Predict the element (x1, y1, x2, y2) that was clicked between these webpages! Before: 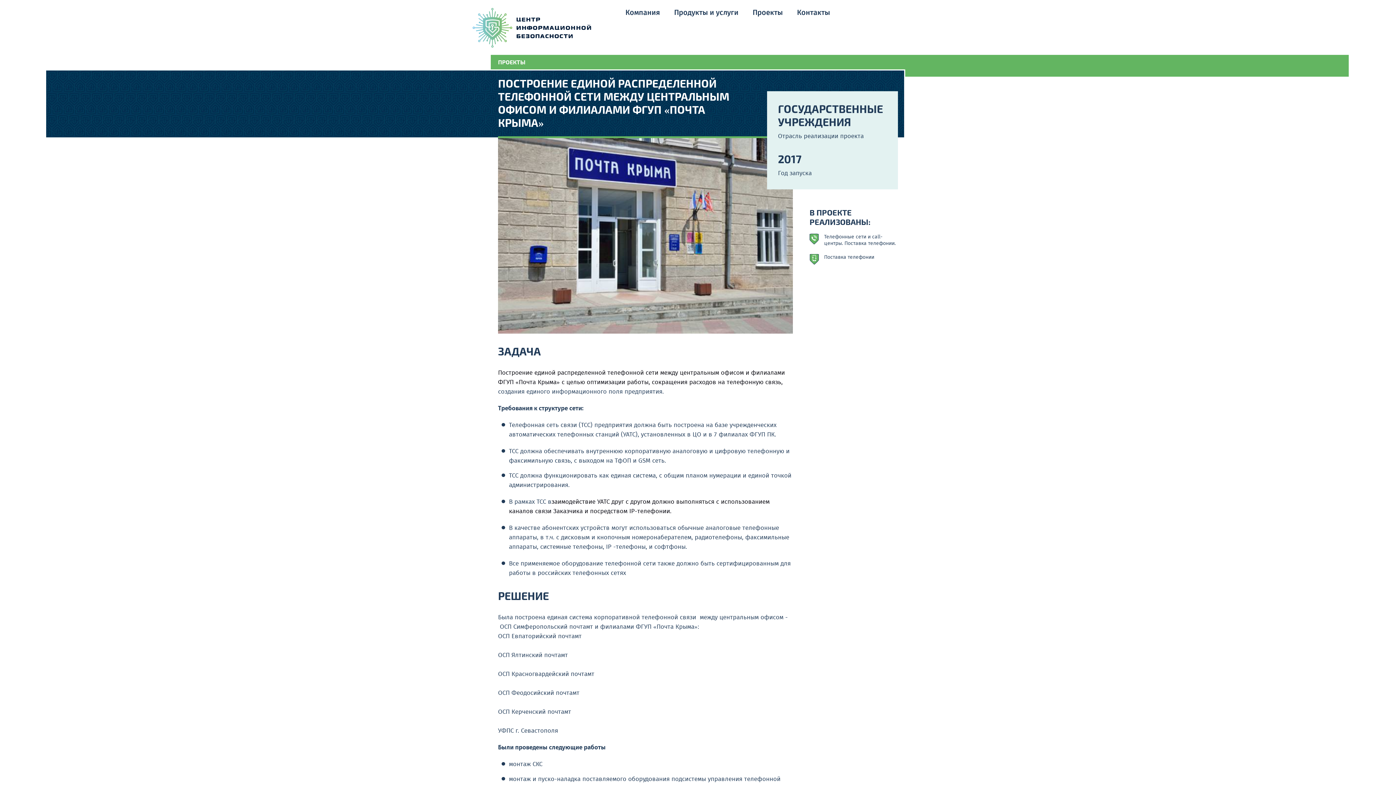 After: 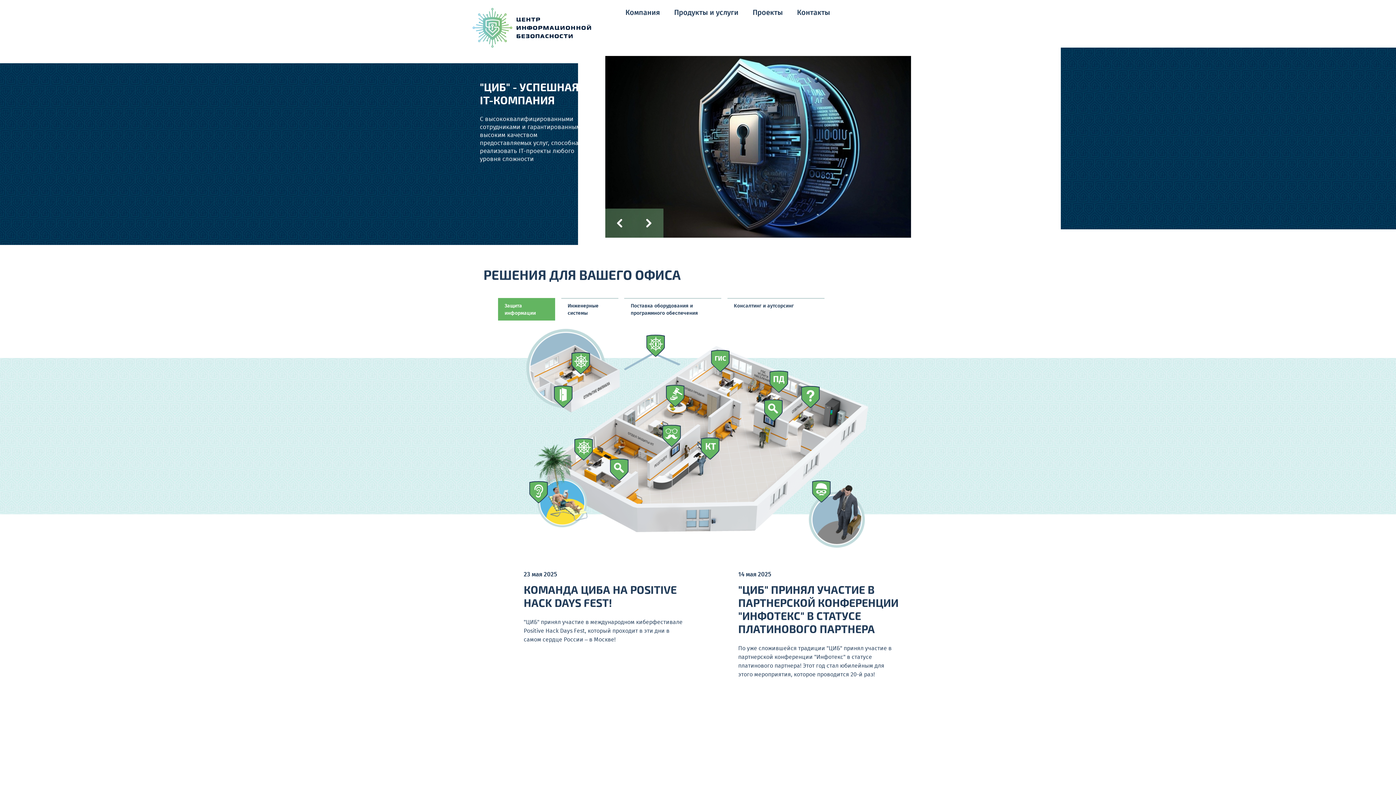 Action: bbox: (472, 7, 591, 47)